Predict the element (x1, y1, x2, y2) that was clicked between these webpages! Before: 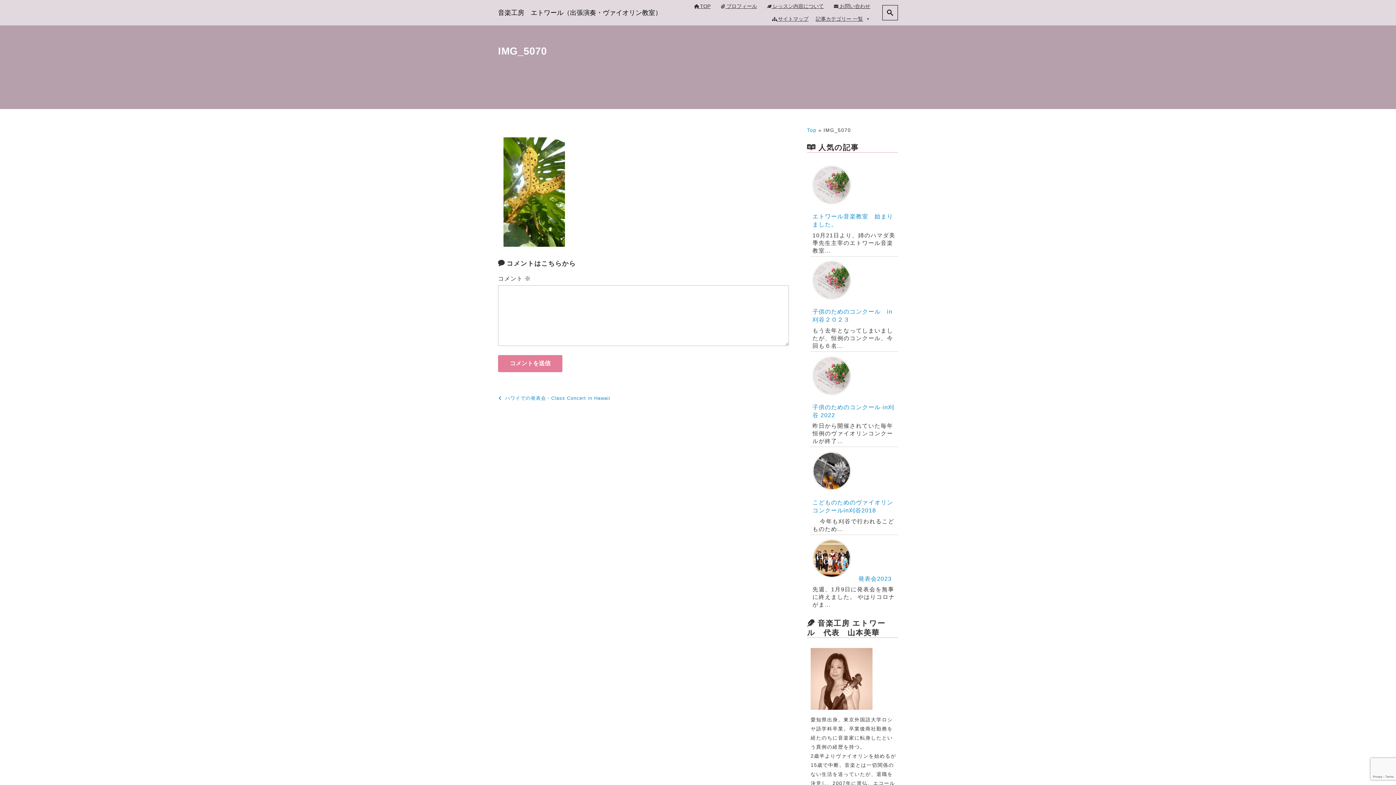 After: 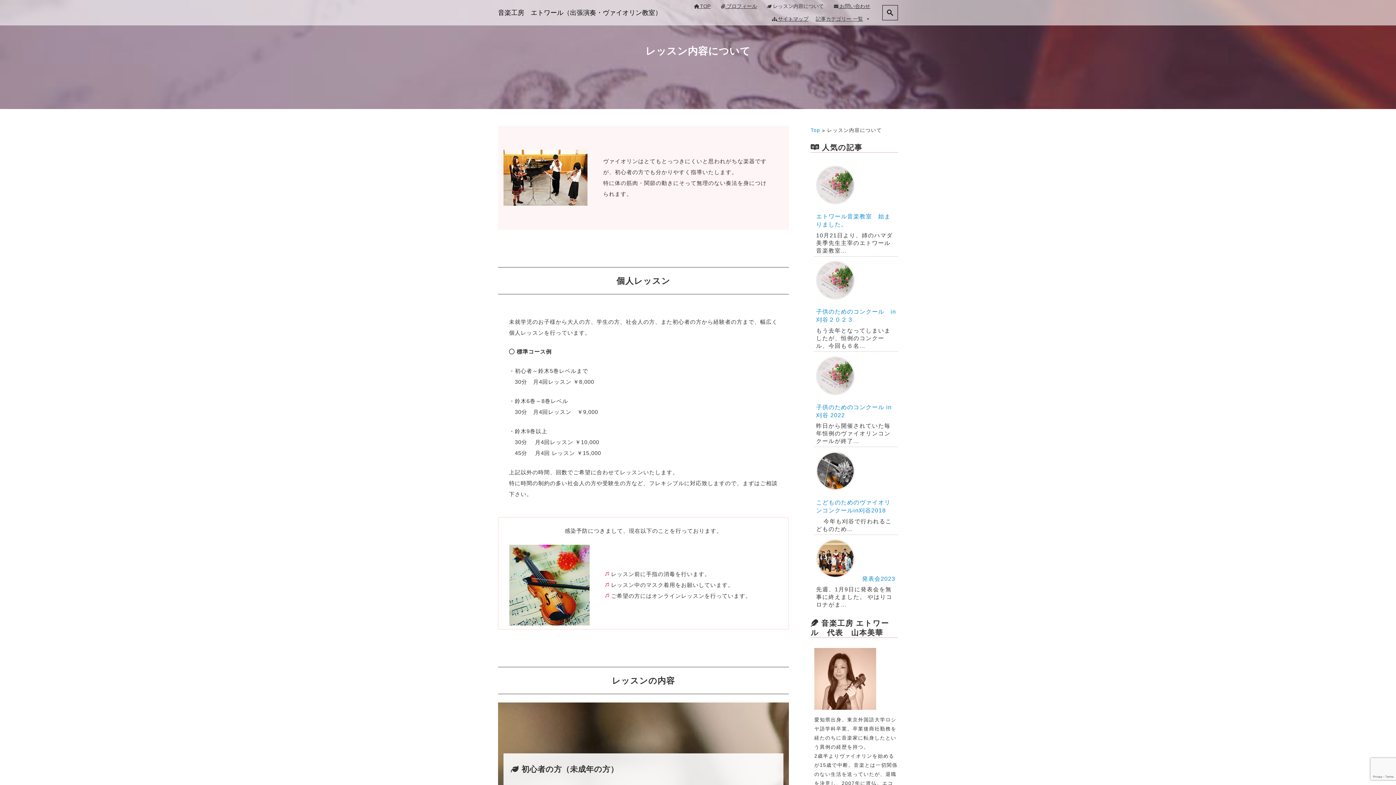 Action: label:  レッスン内容について bbox: (760, 0, 827, 12)